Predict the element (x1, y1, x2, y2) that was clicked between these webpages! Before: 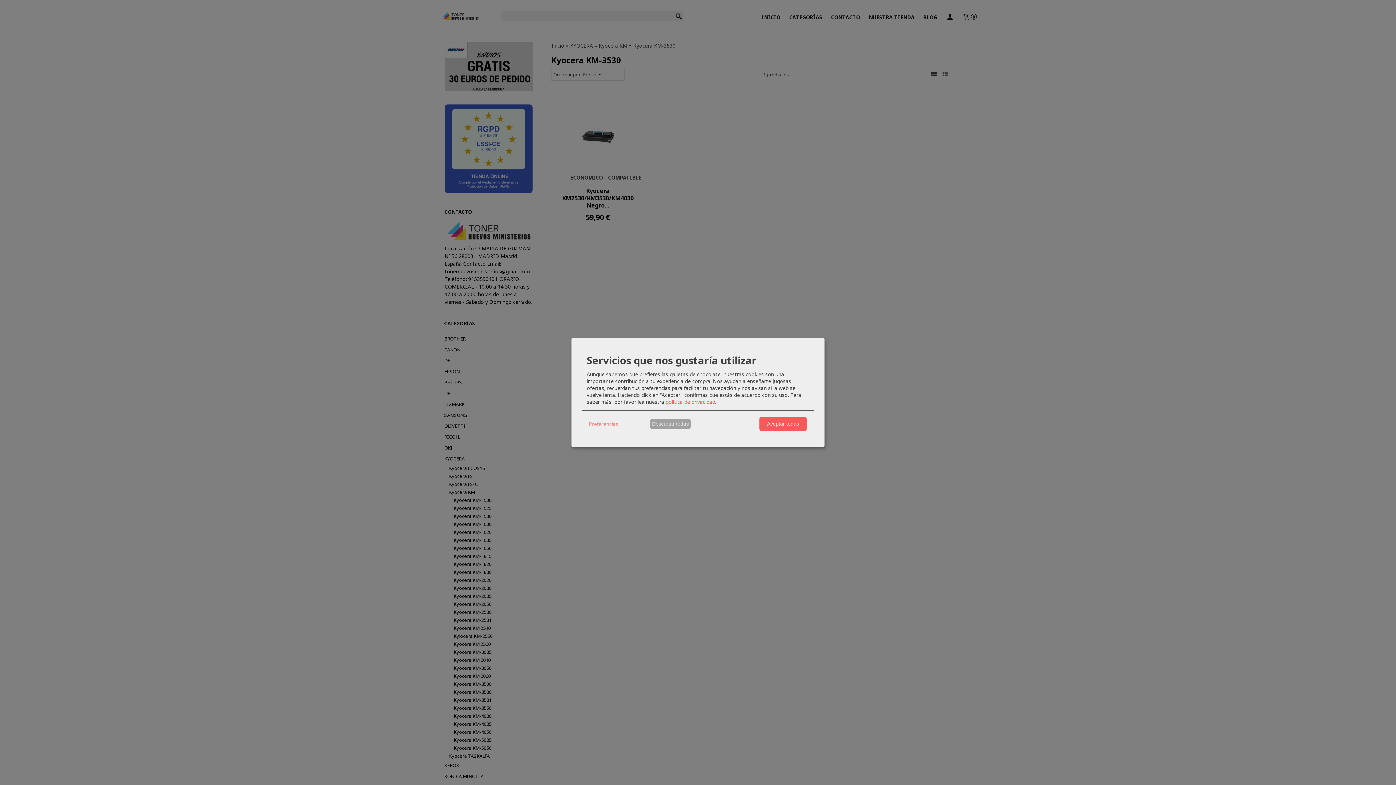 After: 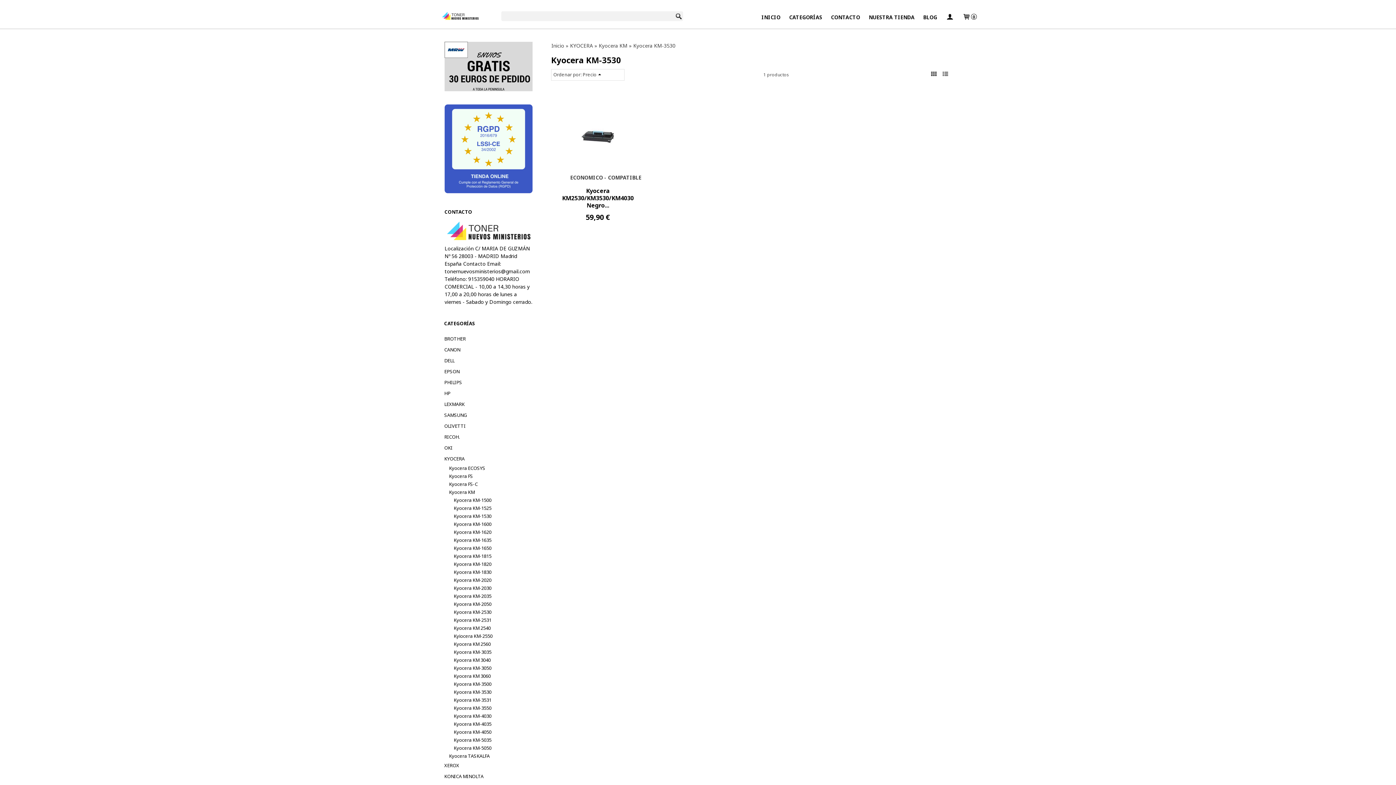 Action: label: Aceptar todas bbox: (759, 417, 806, 431)